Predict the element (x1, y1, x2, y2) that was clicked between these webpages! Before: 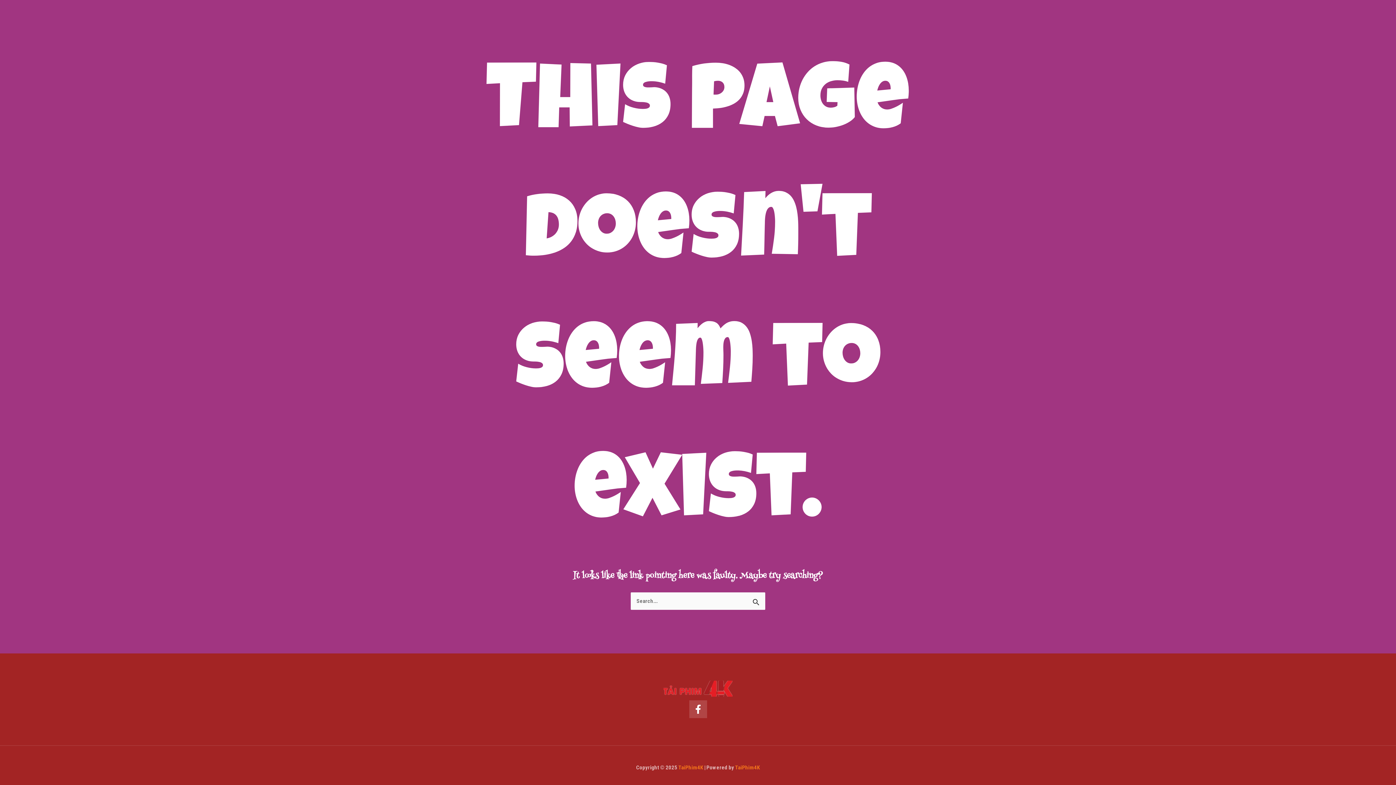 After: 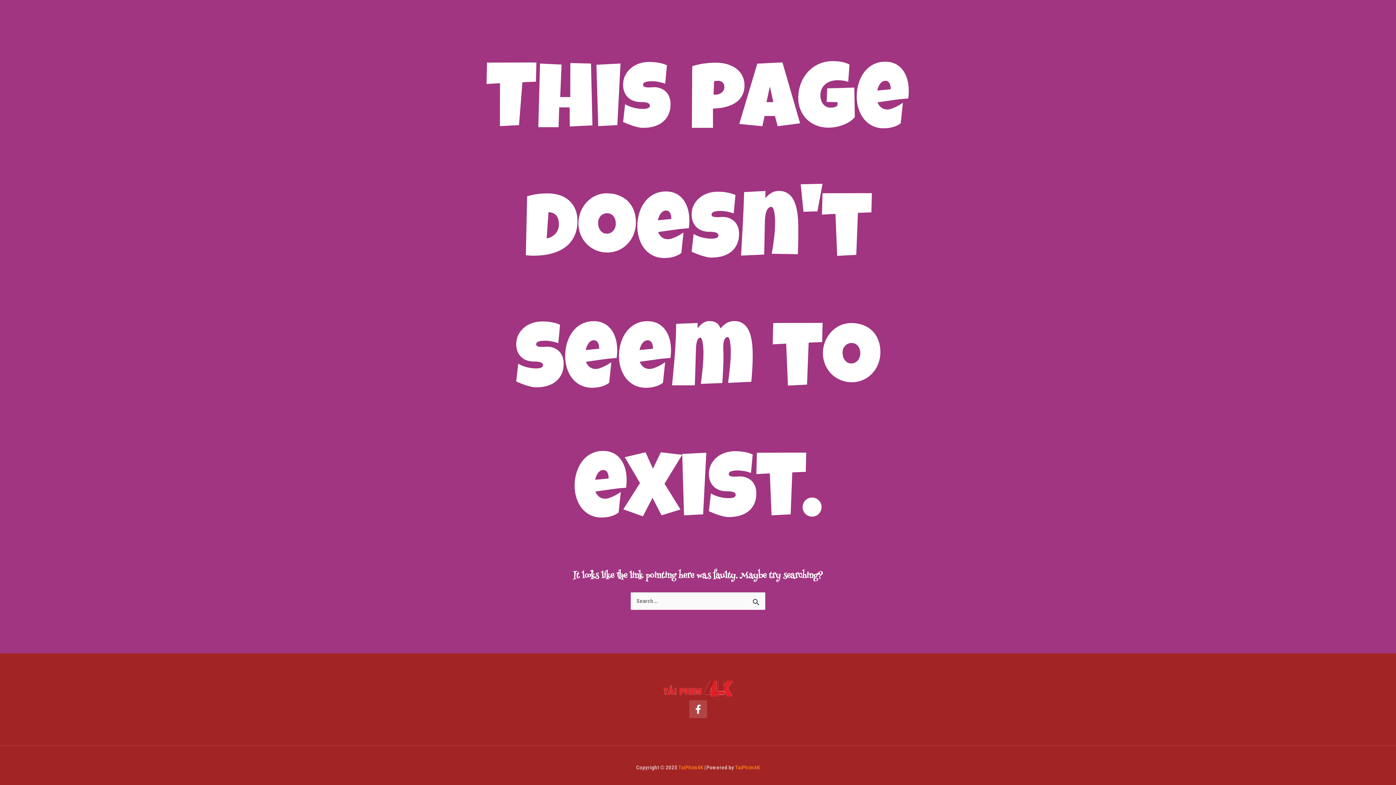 Action: bbox: (663, 680, 732, 696)